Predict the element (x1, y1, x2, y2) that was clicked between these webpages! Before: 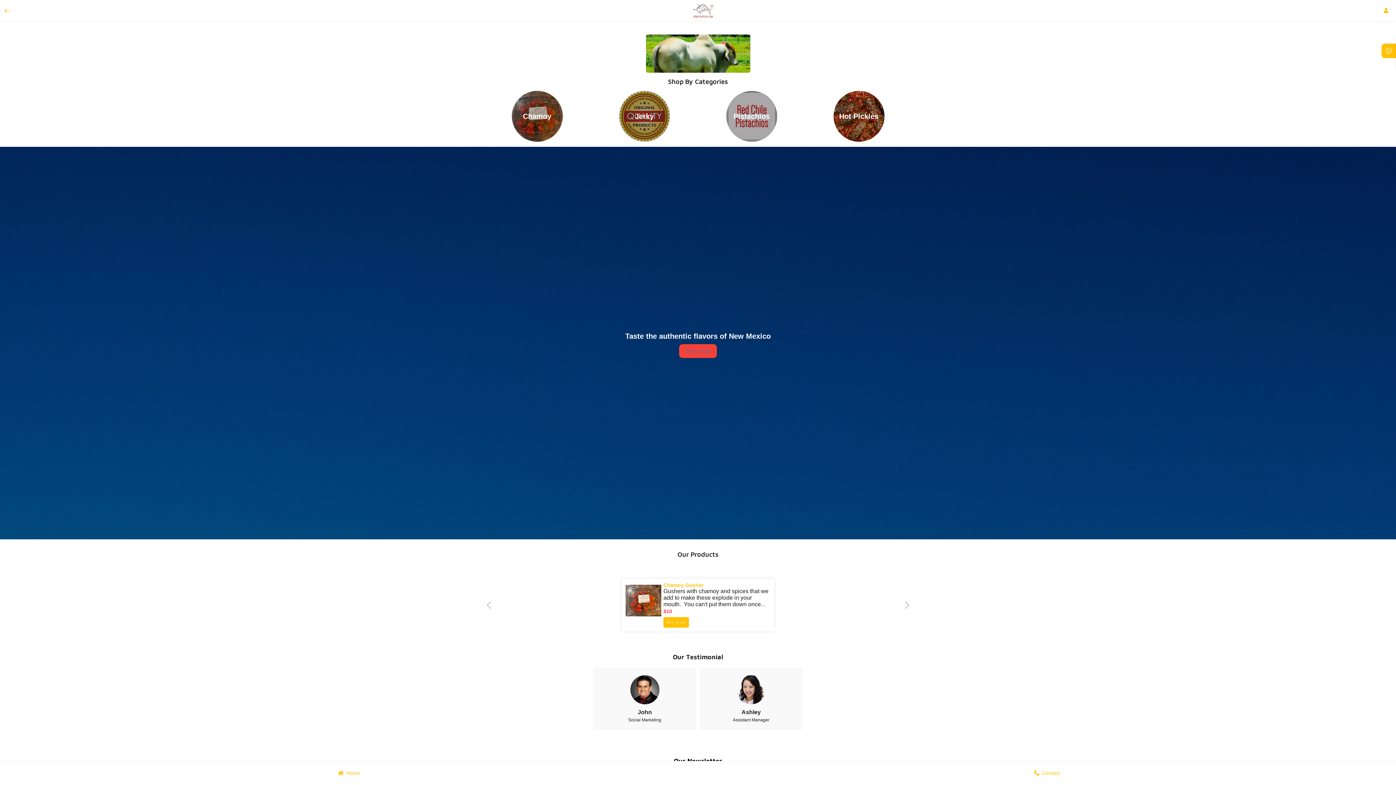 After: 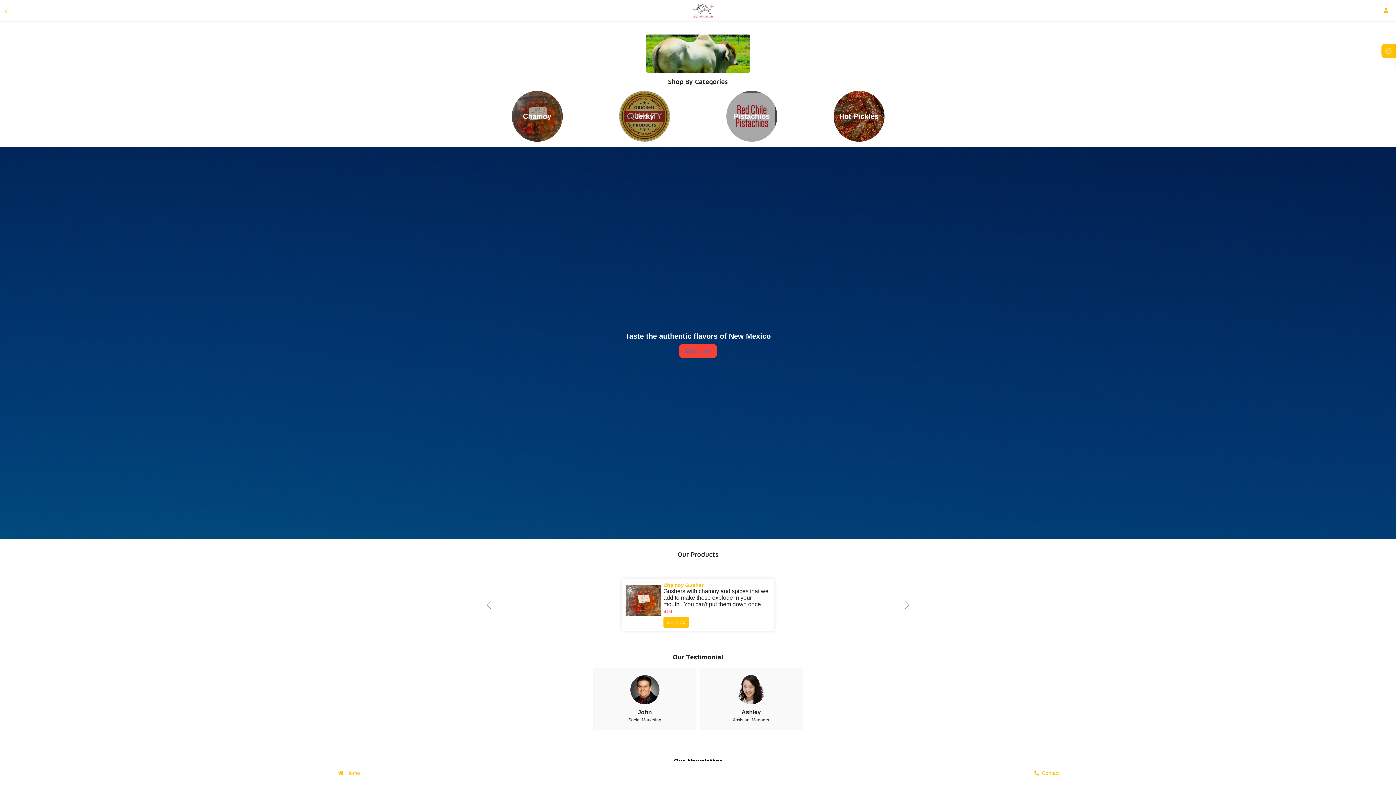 Action: label: Ashley

Assistant Manager bbox: (700, 668, 802, 730)